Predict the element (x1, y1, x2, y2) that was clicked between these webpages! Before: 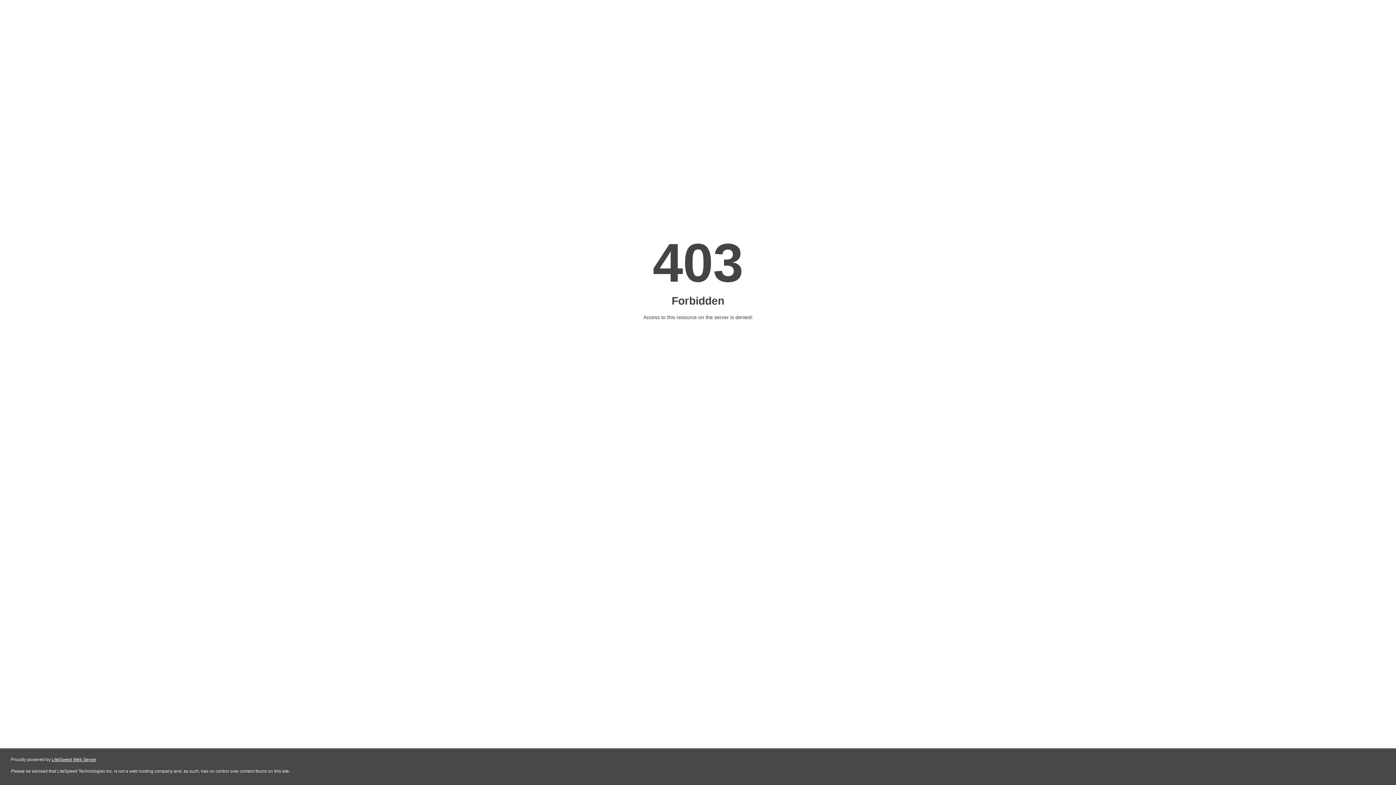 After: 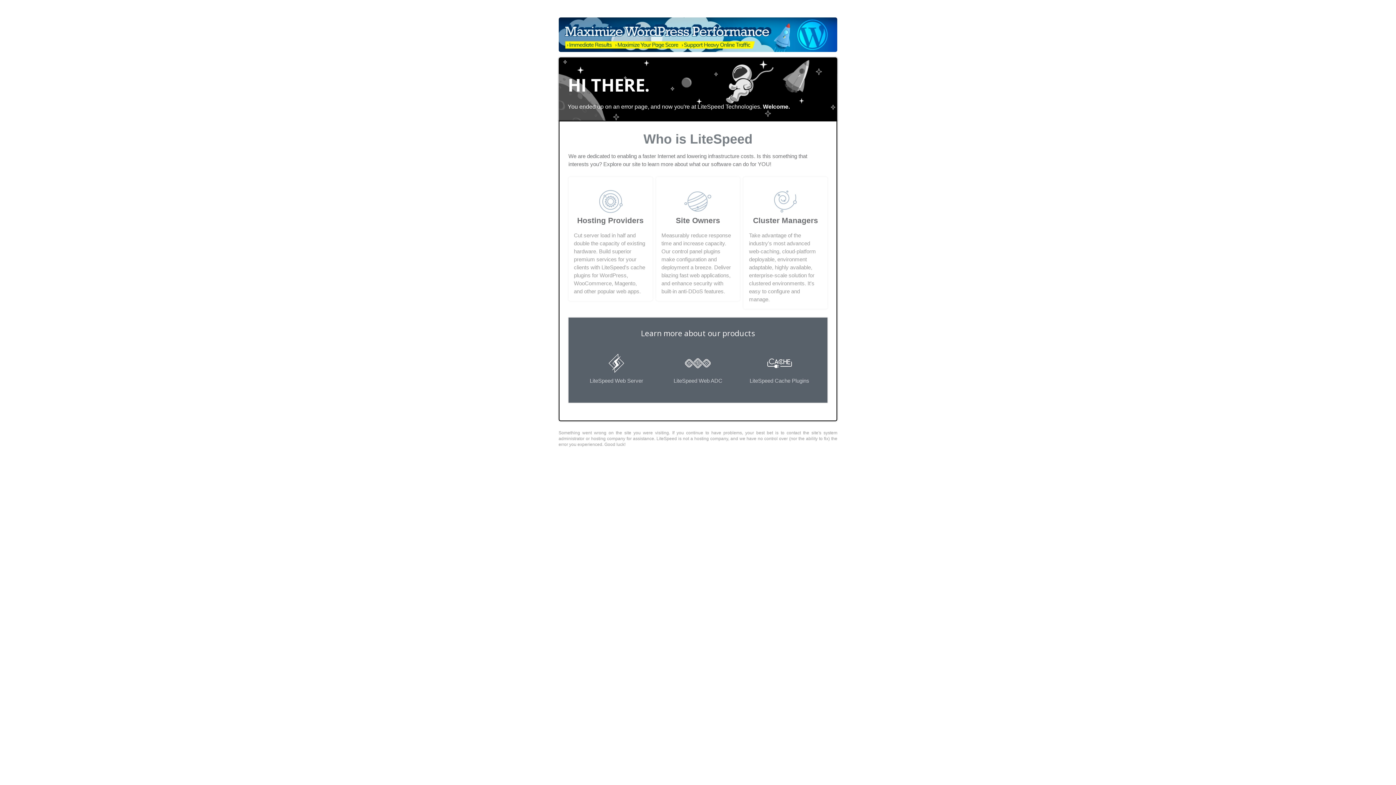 Action: label: LiteSpeed Web Server bbox: (51, 757, 96, 762)